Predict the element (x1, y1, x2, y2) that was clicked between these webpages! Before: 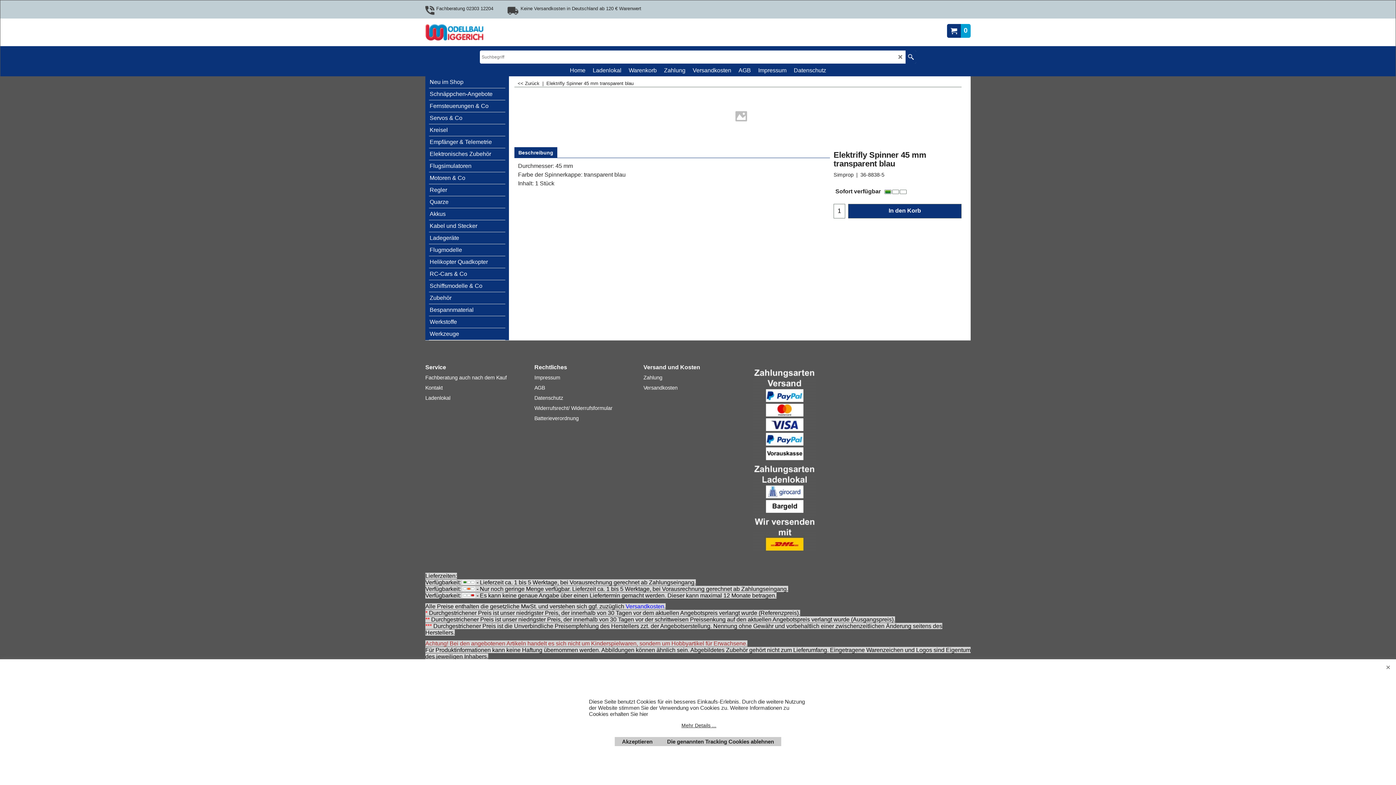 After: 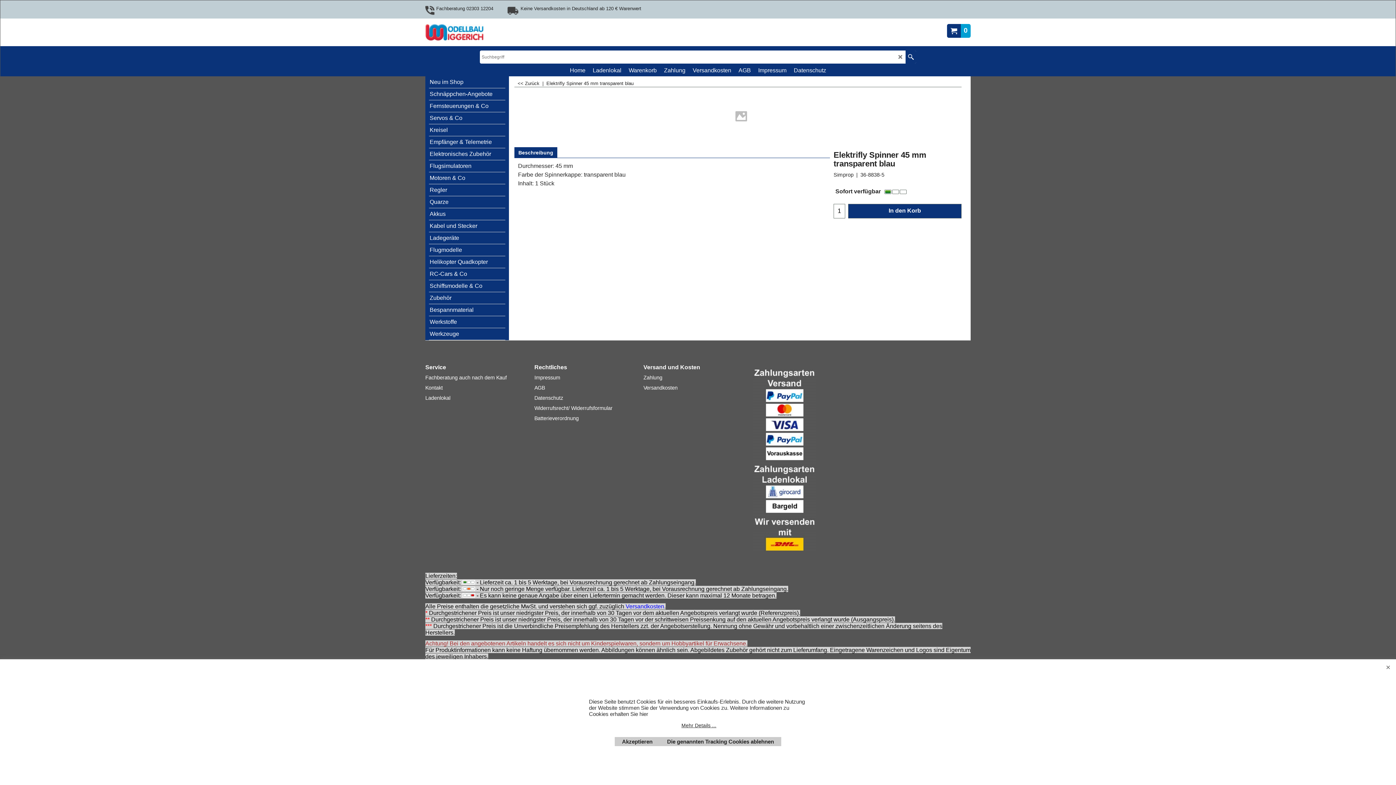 Action: bbox: (905, 50, 916, 63)